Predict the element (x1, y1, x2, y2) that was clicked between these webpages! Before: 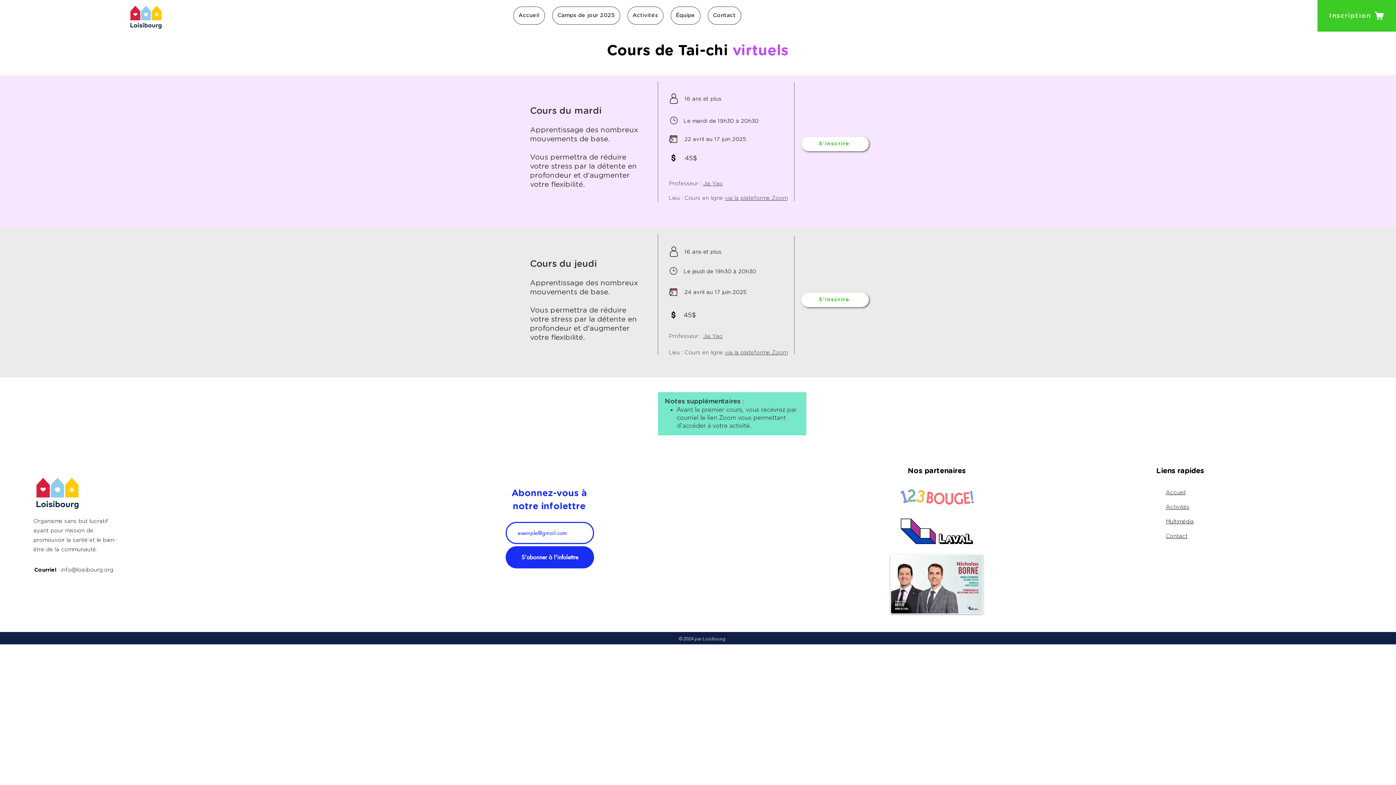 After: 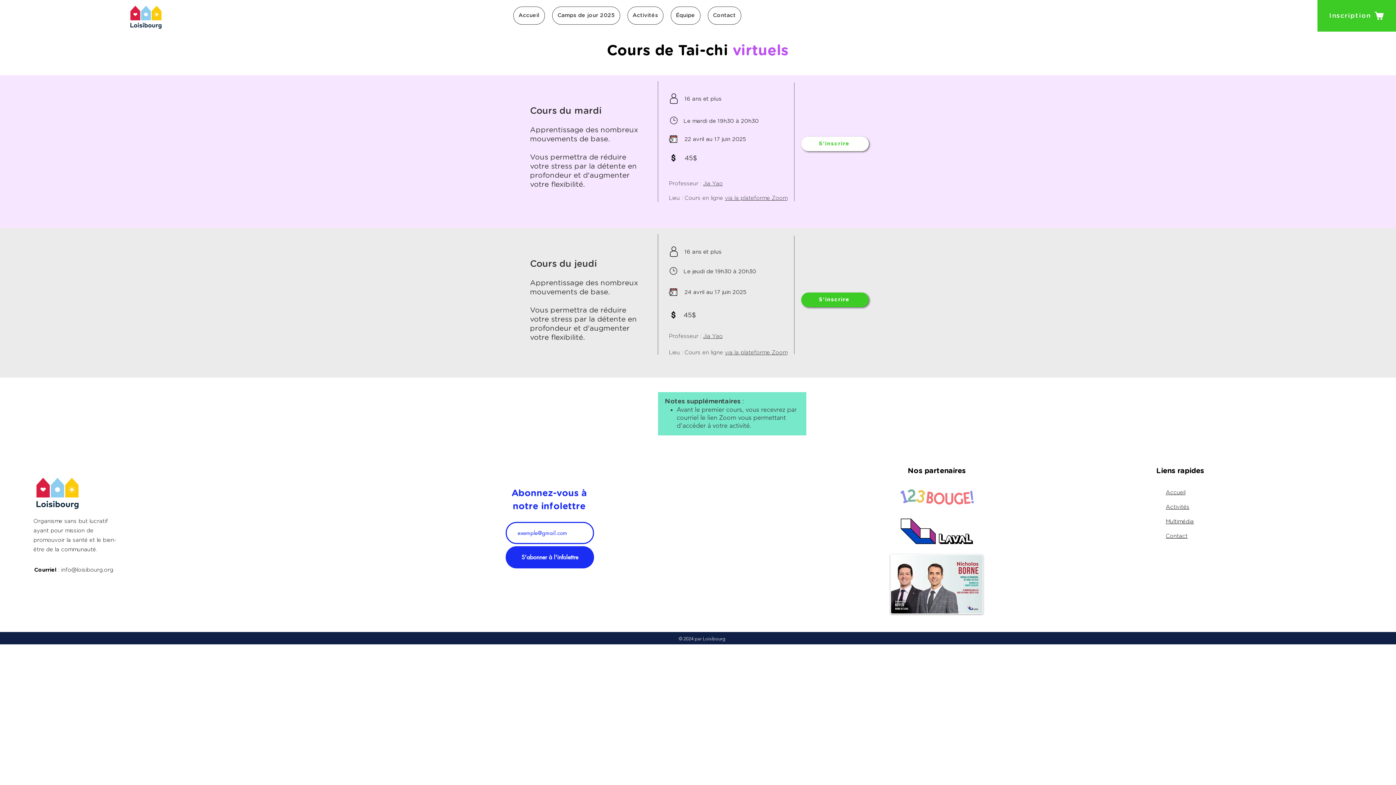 Action: label: S'inscrire bbox: (801, 292, 869, 307)